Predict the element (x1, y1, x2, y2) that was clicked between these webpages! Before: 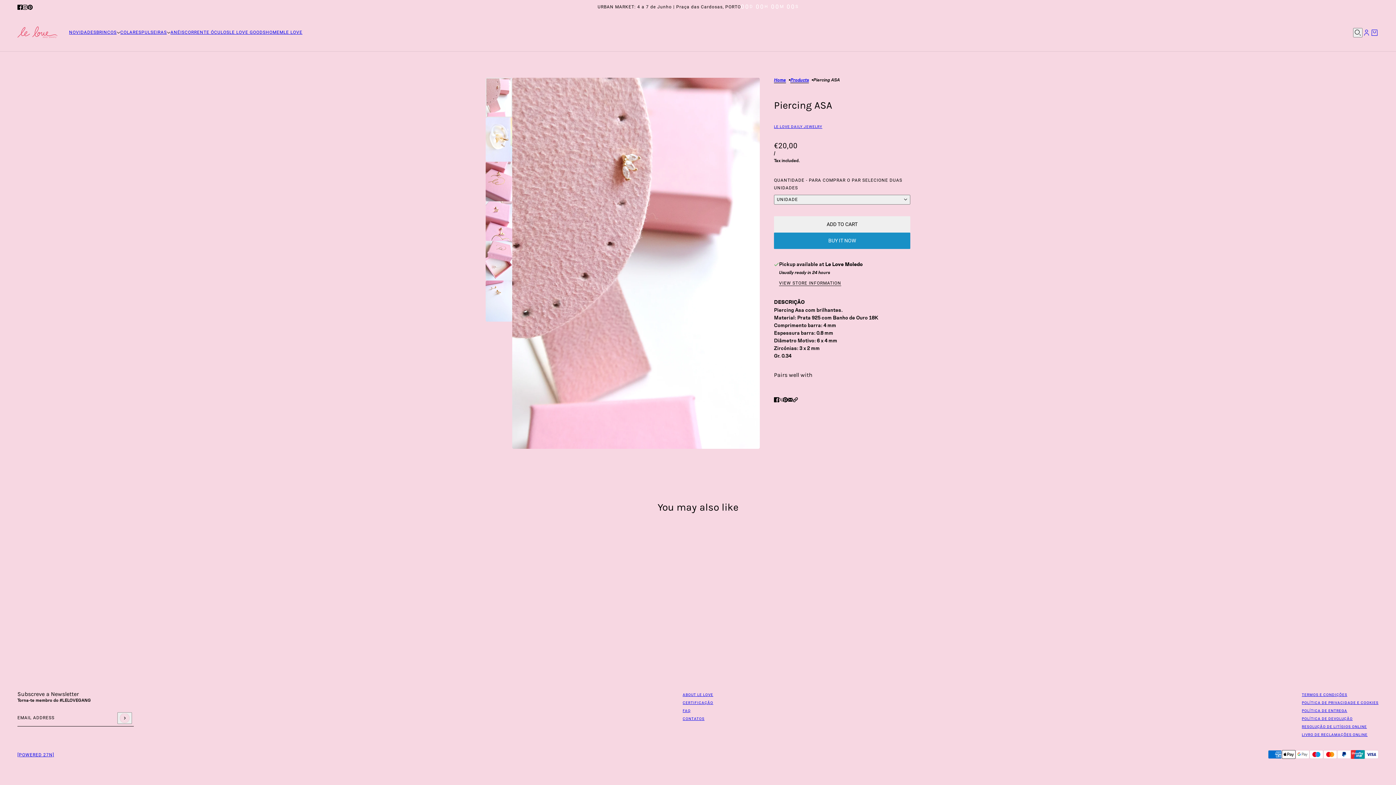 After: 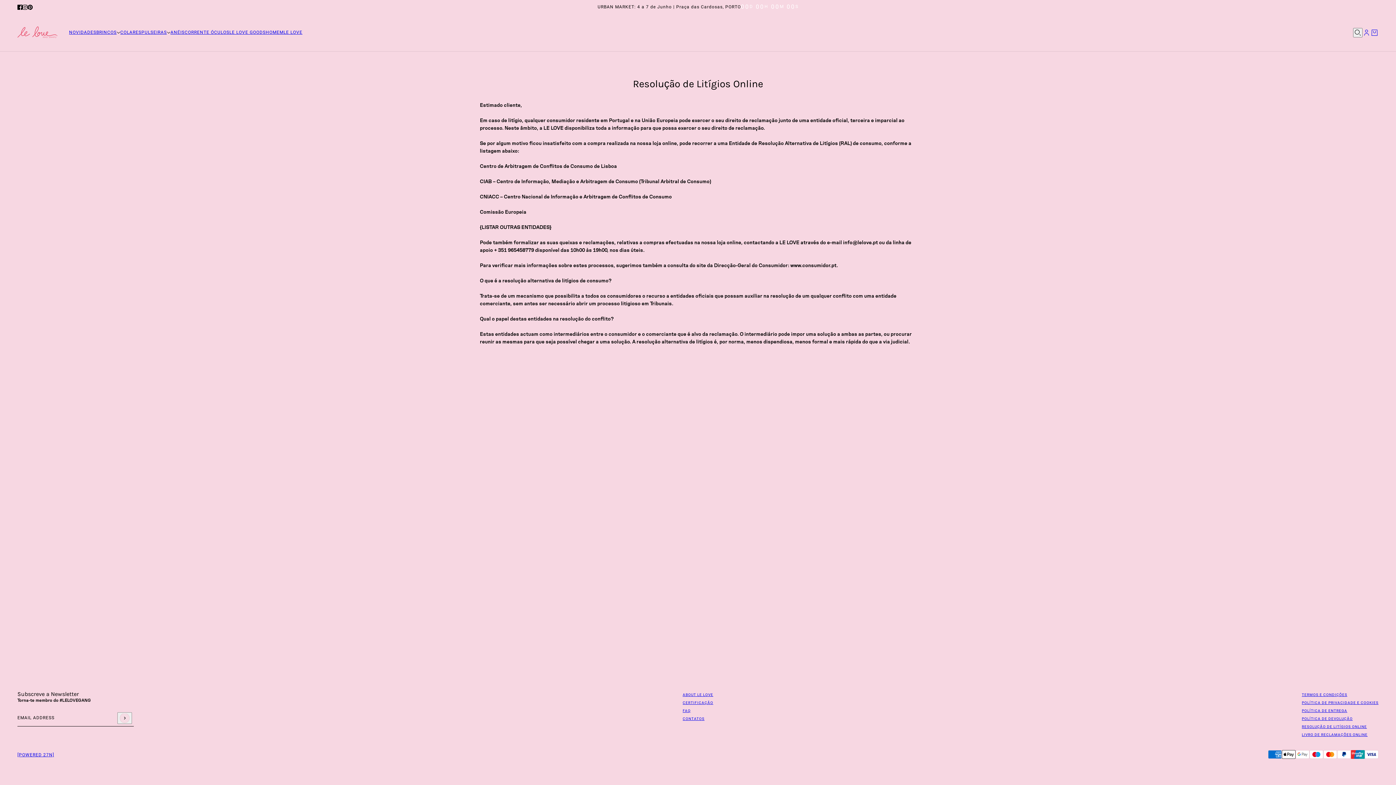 Action: label: RESOLUÇÃO DE LITÍGIOS ONLINE bbox: (1302, 725, 1367, 729)